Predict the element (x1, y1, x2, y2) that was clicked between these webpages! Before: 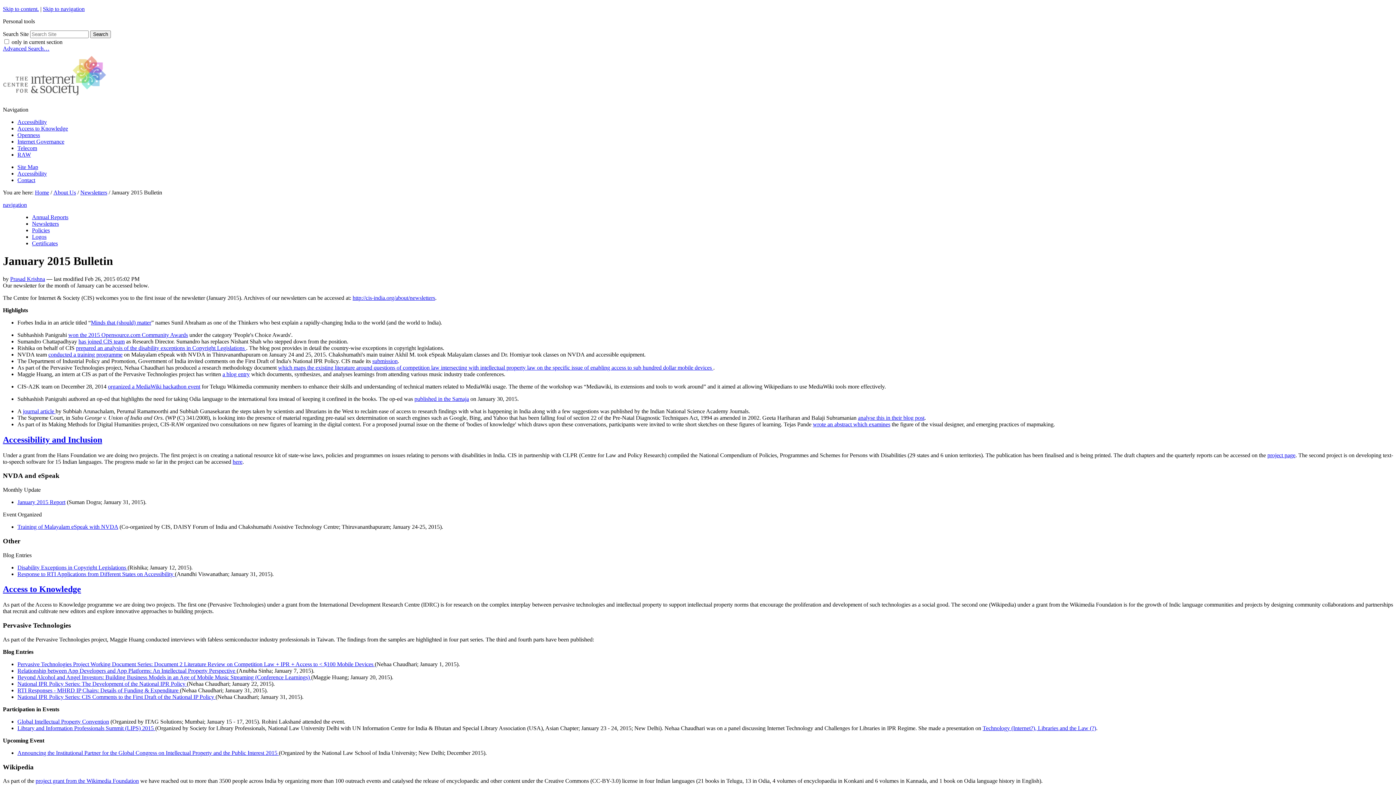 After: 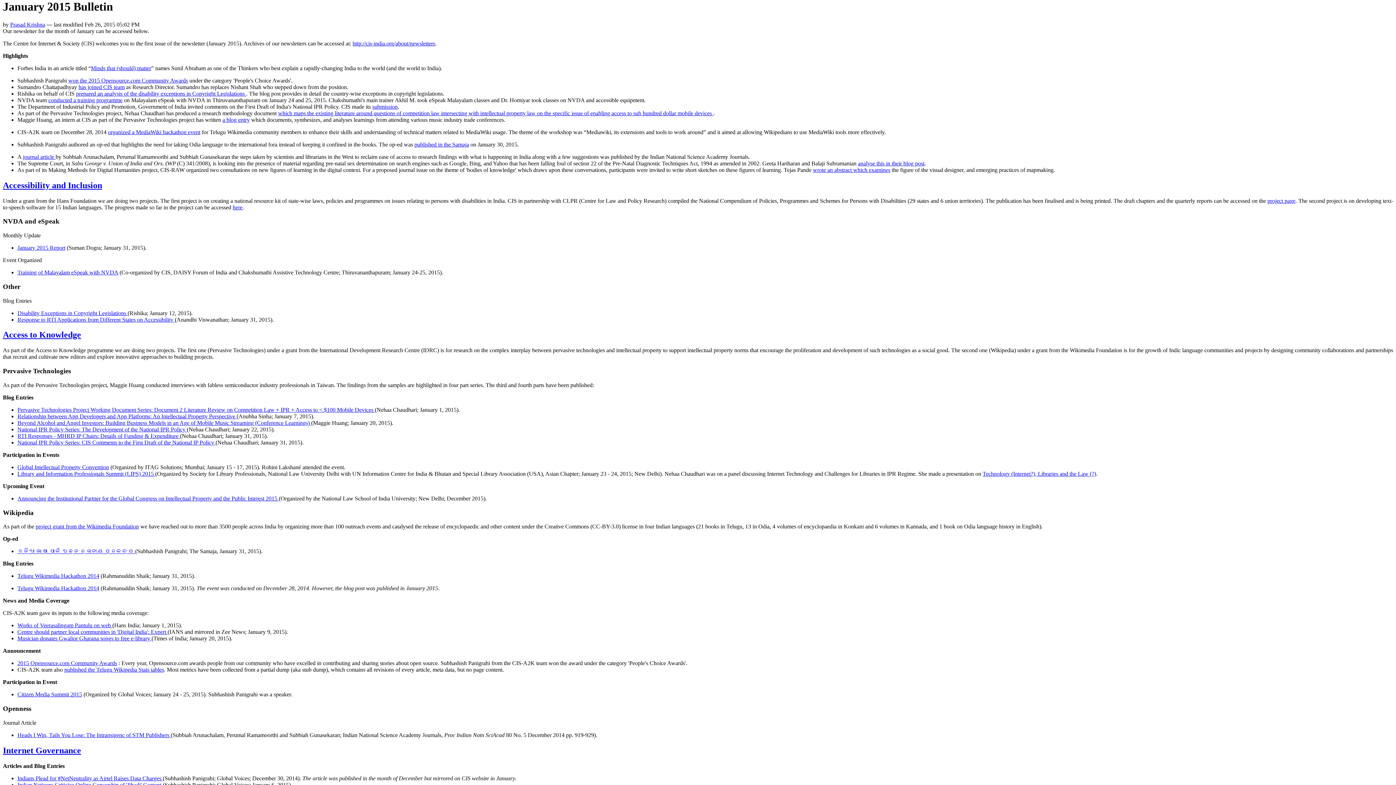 Action: bbox: (2, 5, 38, 12) label: Skip to content.